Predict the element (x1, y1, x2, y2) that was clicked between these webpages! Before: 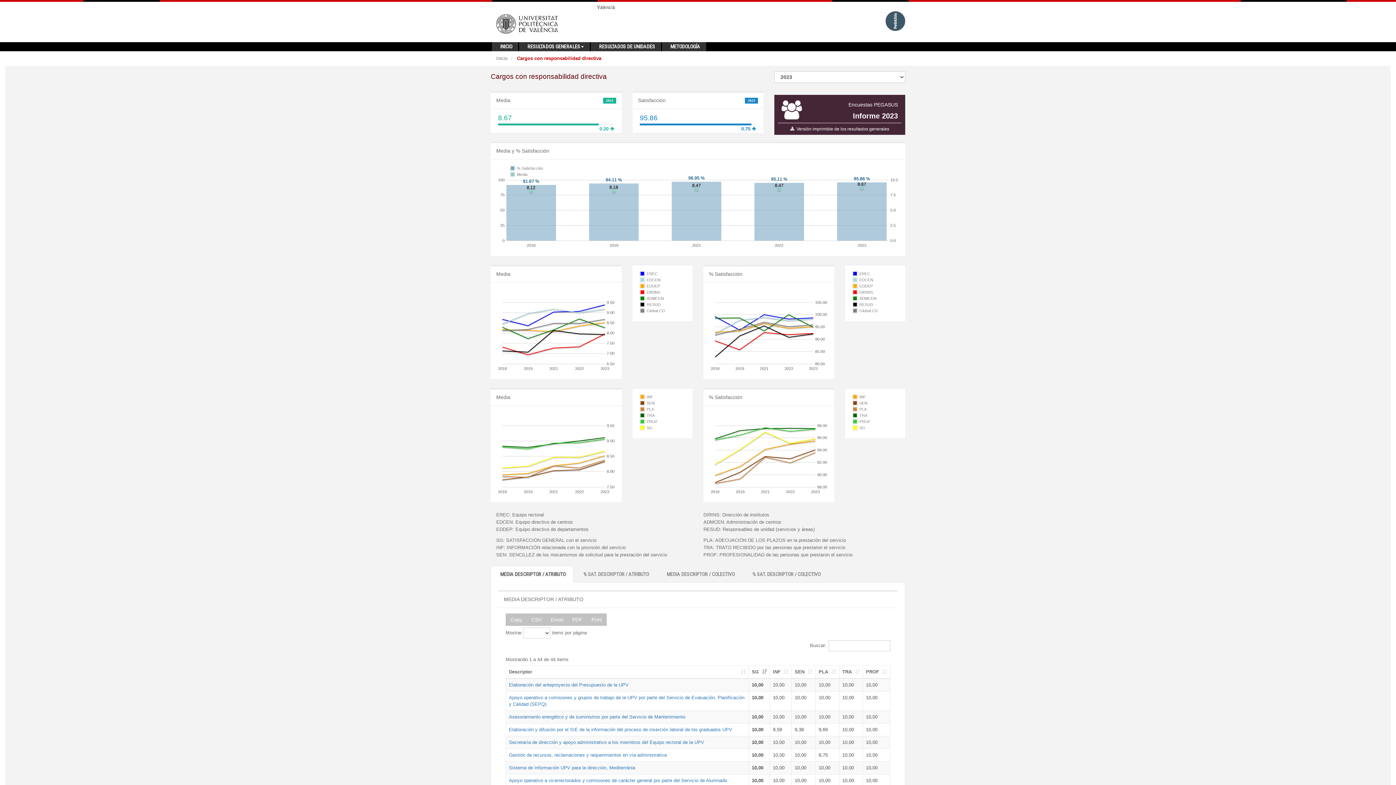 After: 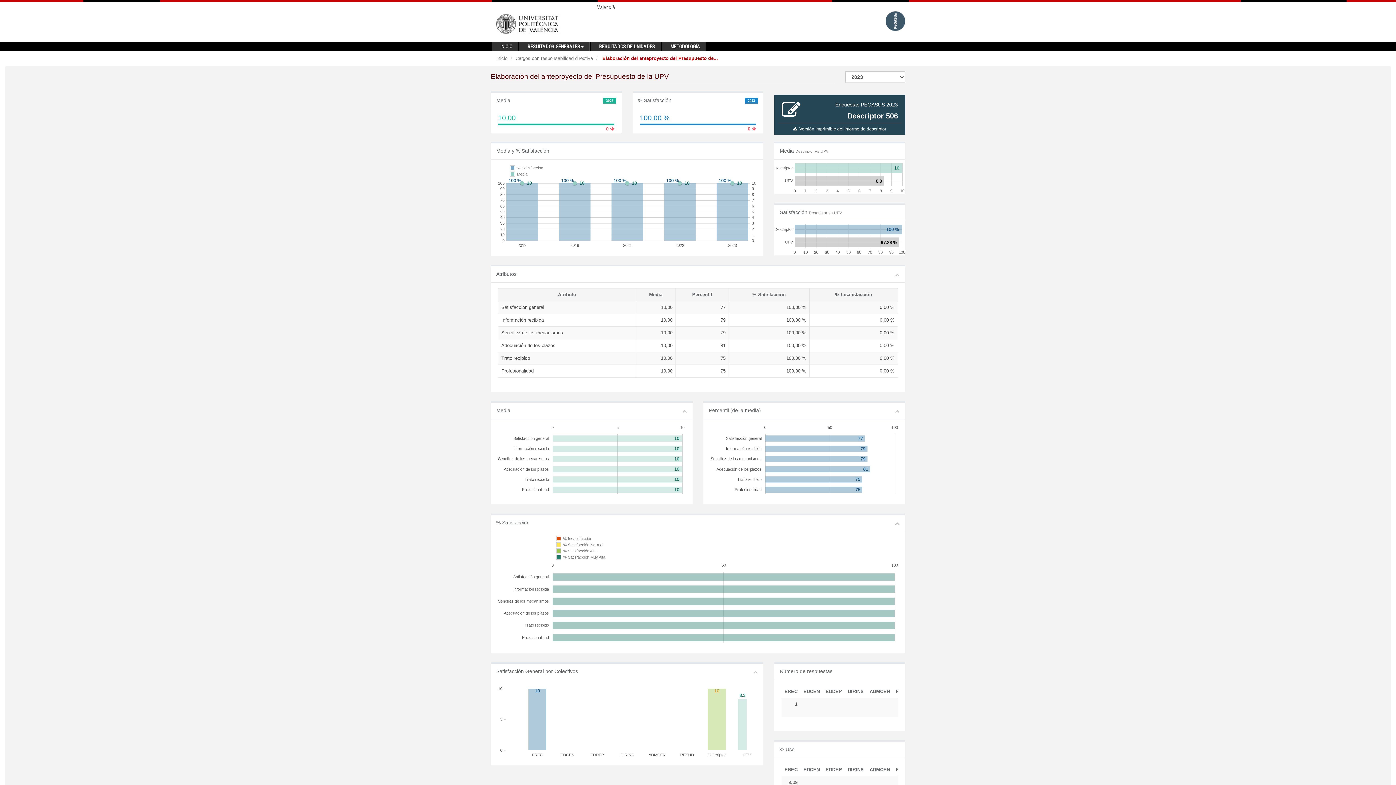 Action: label: Elaboración del anteproyecto del Presupuesto de la UPV bbox: (509, 682, 628, 688)